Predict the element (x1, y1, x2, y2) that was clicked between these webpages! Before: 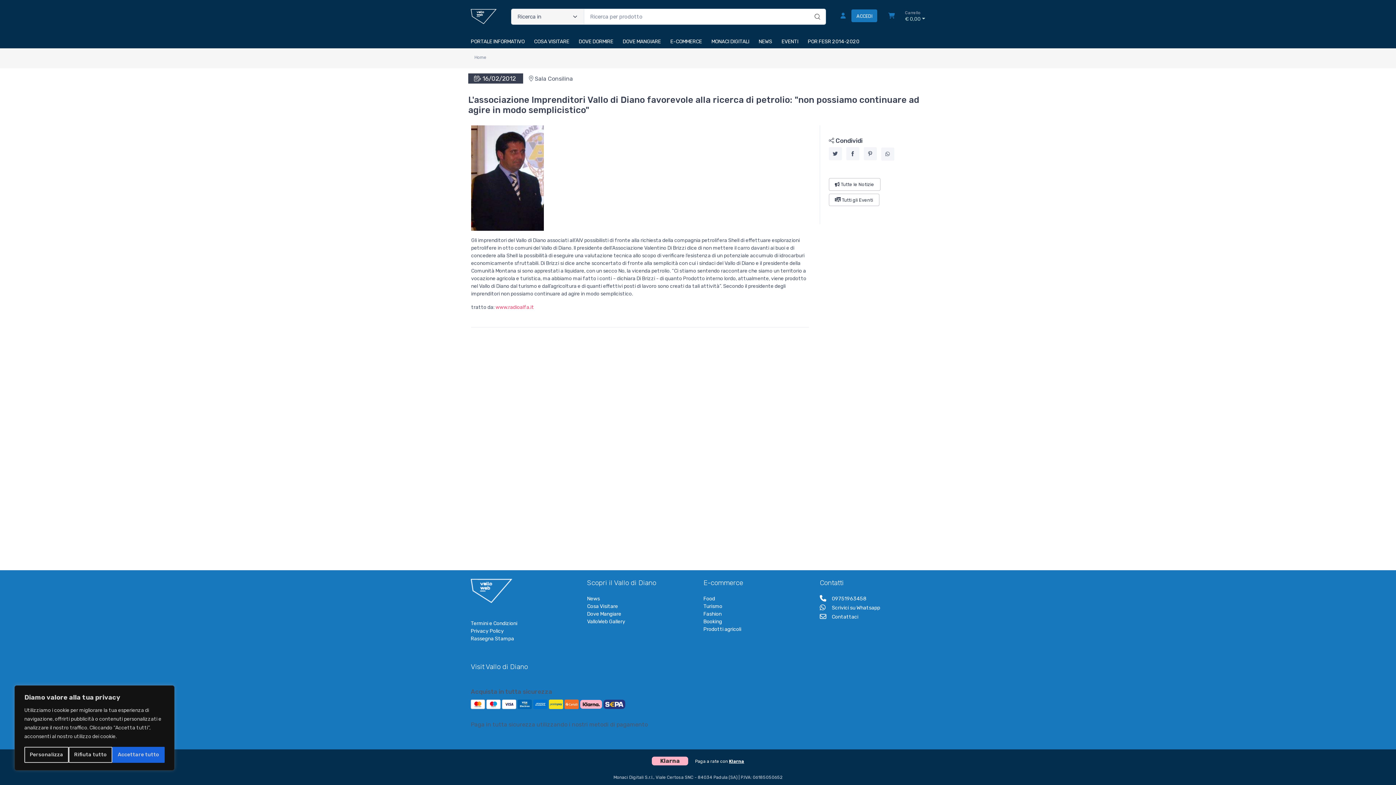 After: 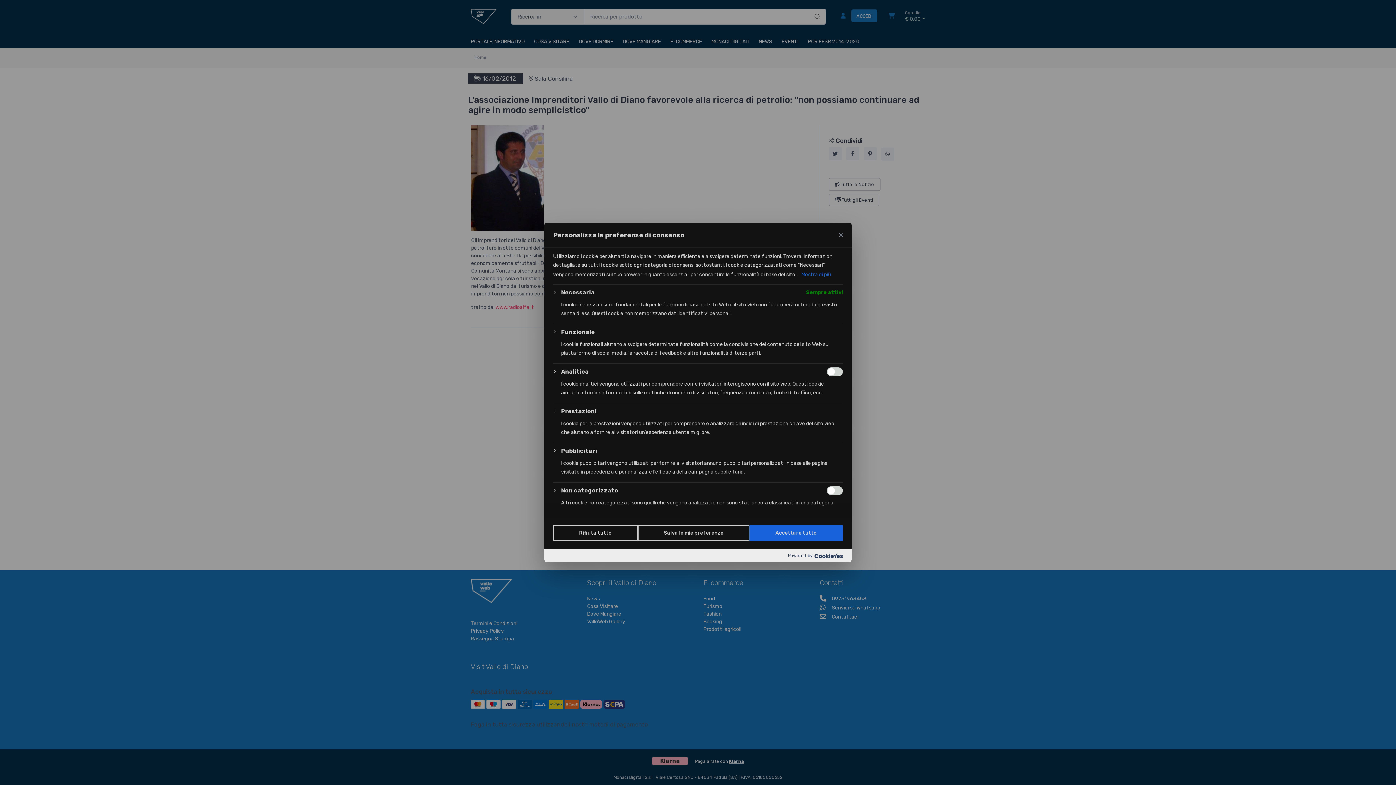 Action: bbox: (24, 747, 68, 763) label: Personalizza